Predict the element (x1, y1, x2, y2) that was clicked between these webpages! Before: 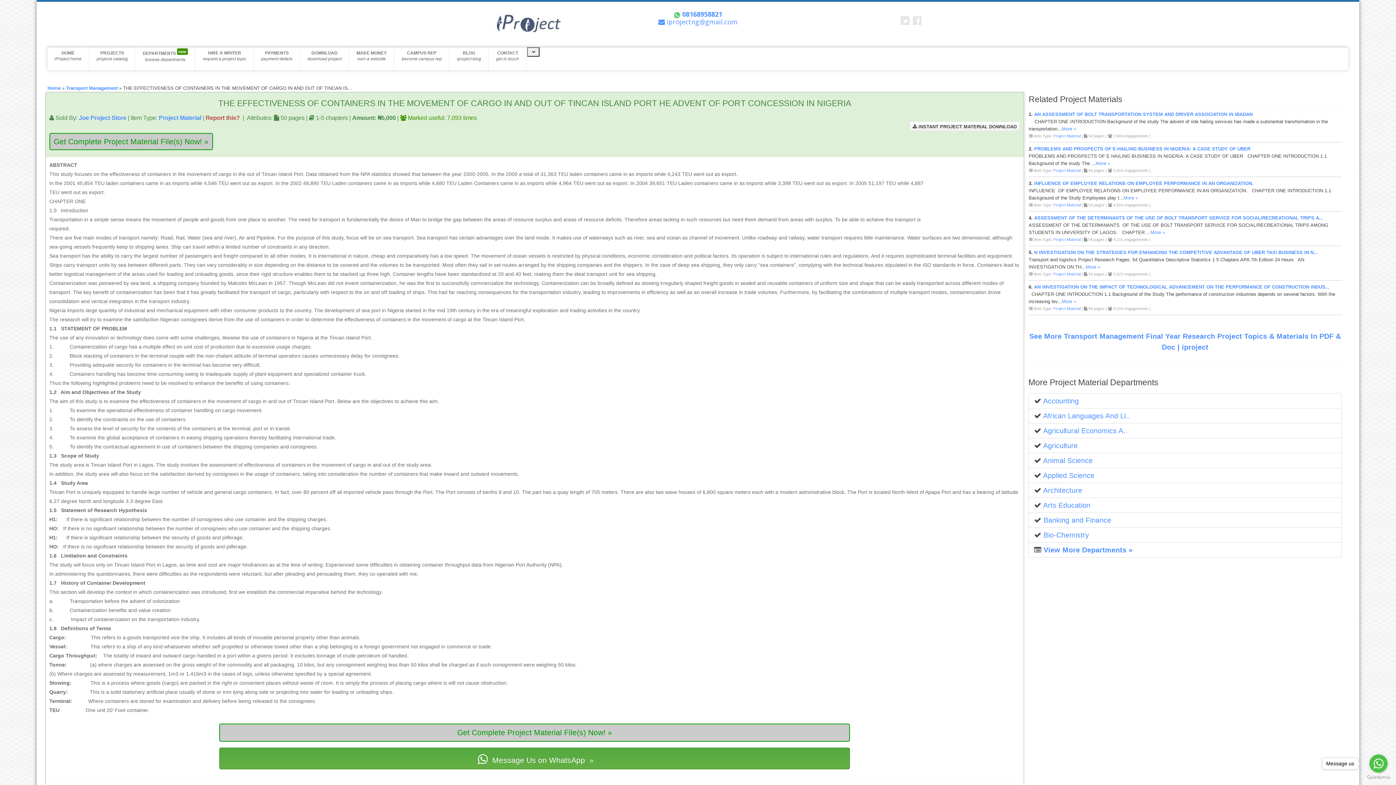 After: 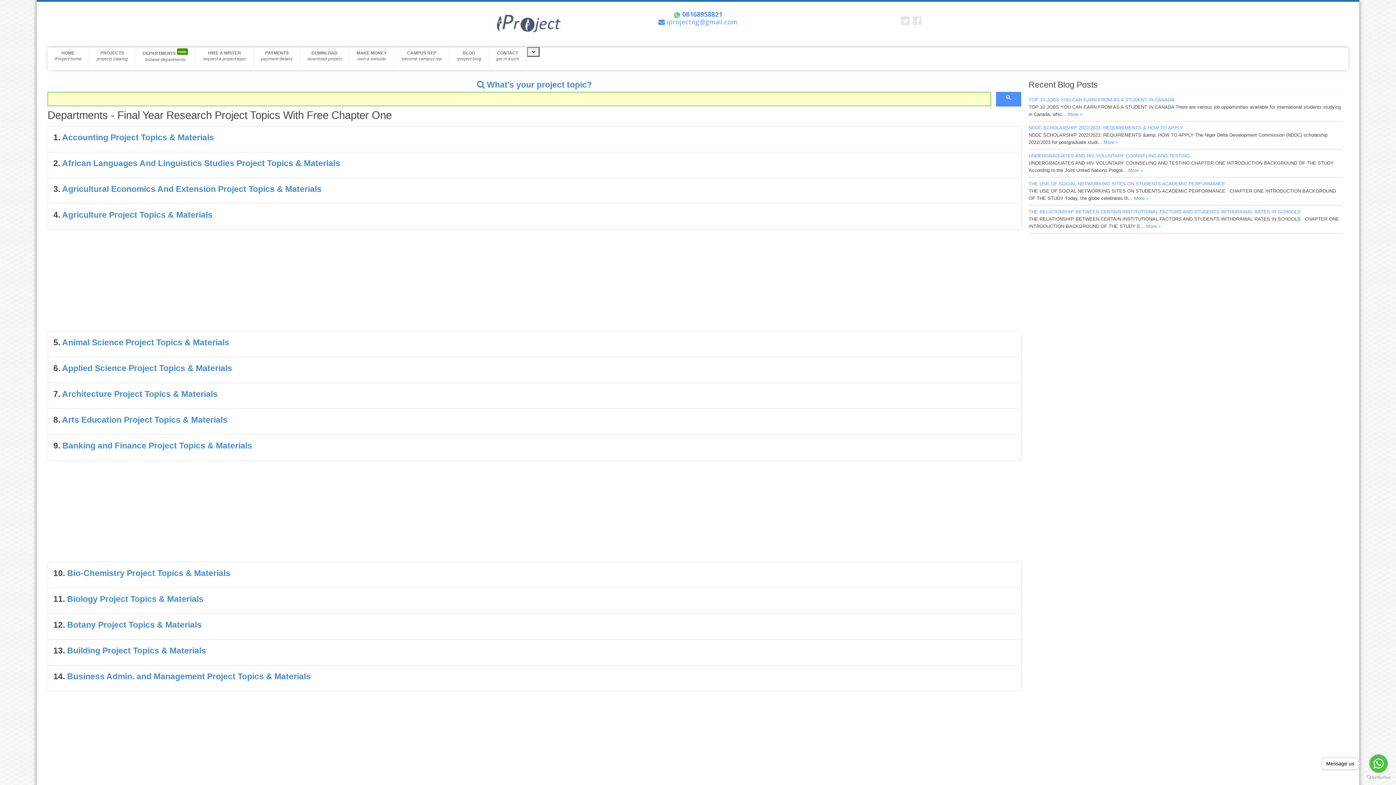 Action: label: View More Departments » bbox: (1043, 546, 1132, 554)